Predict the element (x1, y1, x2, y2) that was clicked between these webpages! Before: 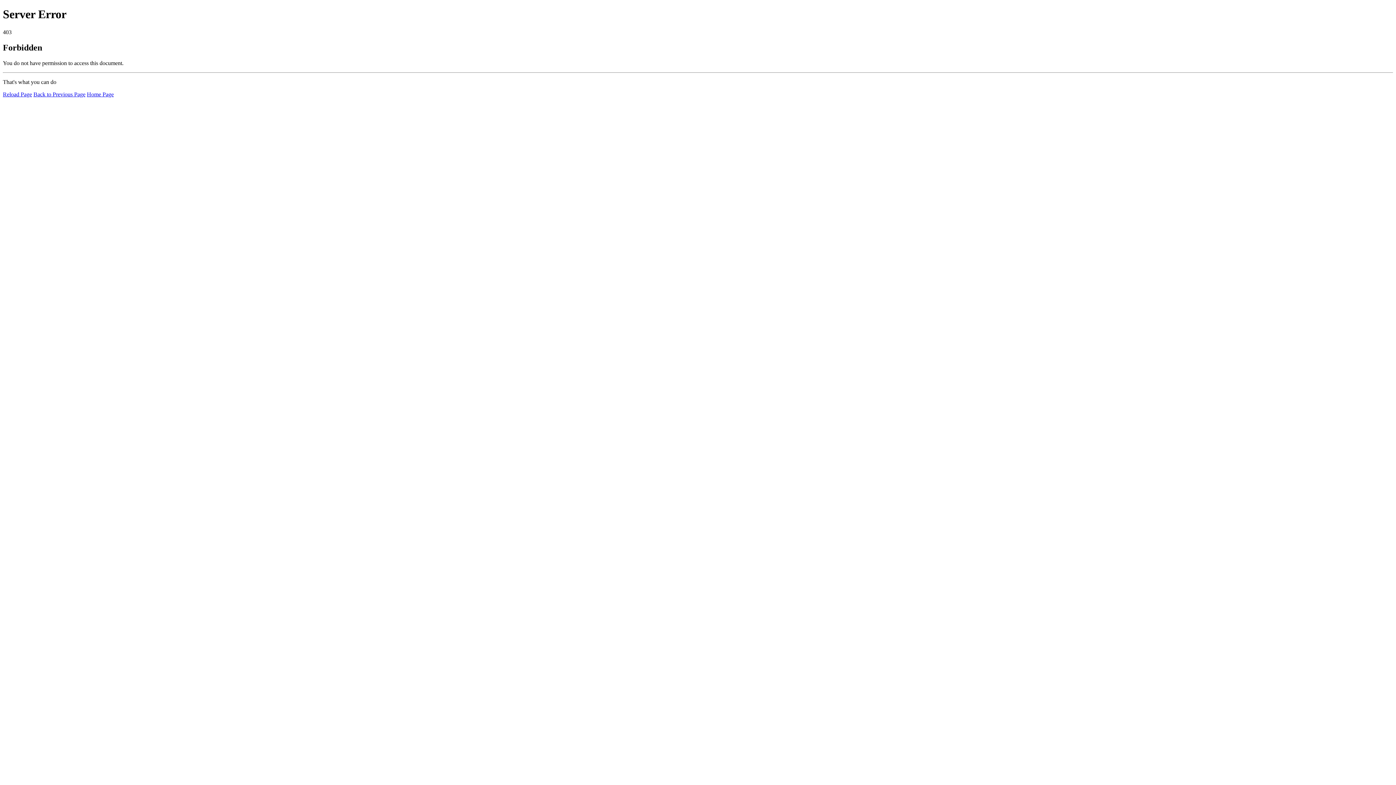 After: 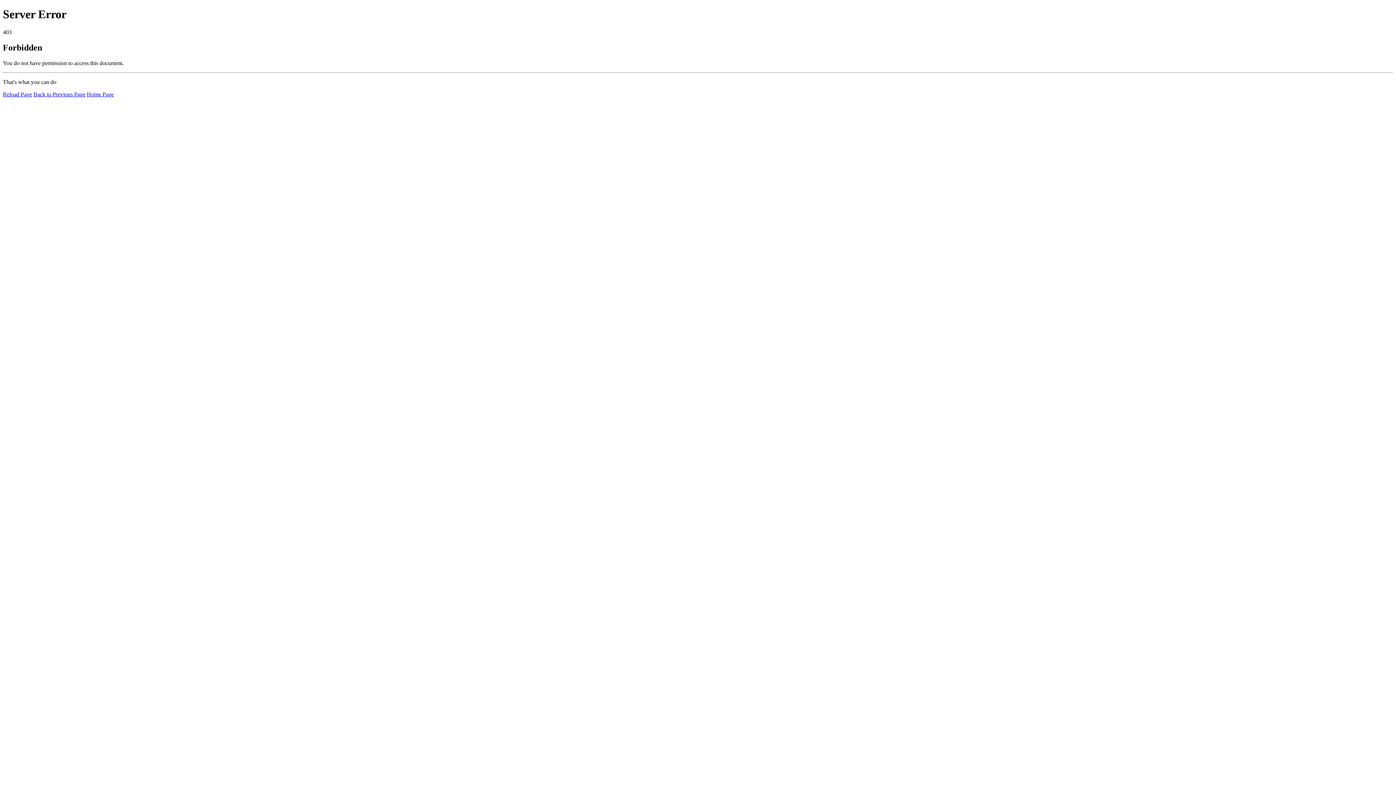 Action: bbox: (2, 91, 32, 97) label: Reload Page